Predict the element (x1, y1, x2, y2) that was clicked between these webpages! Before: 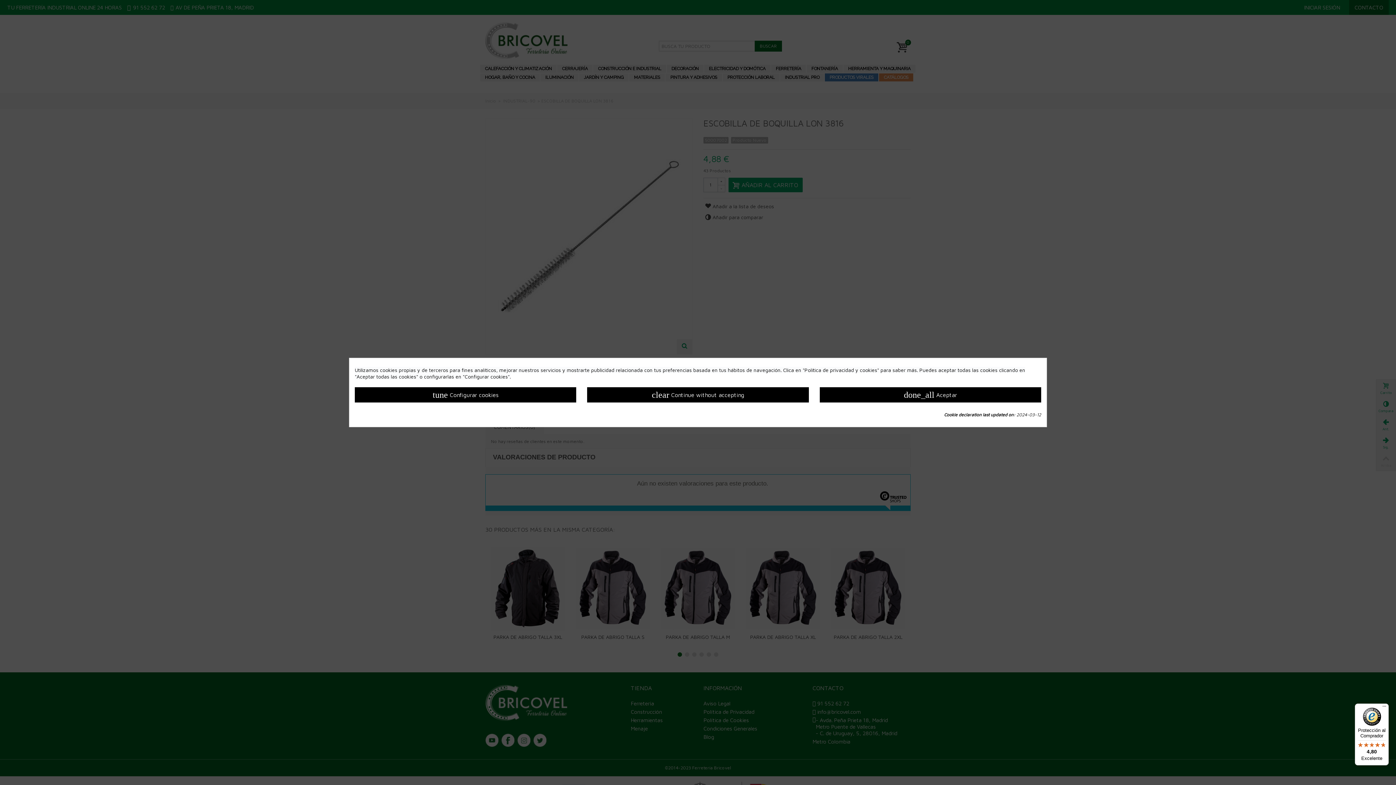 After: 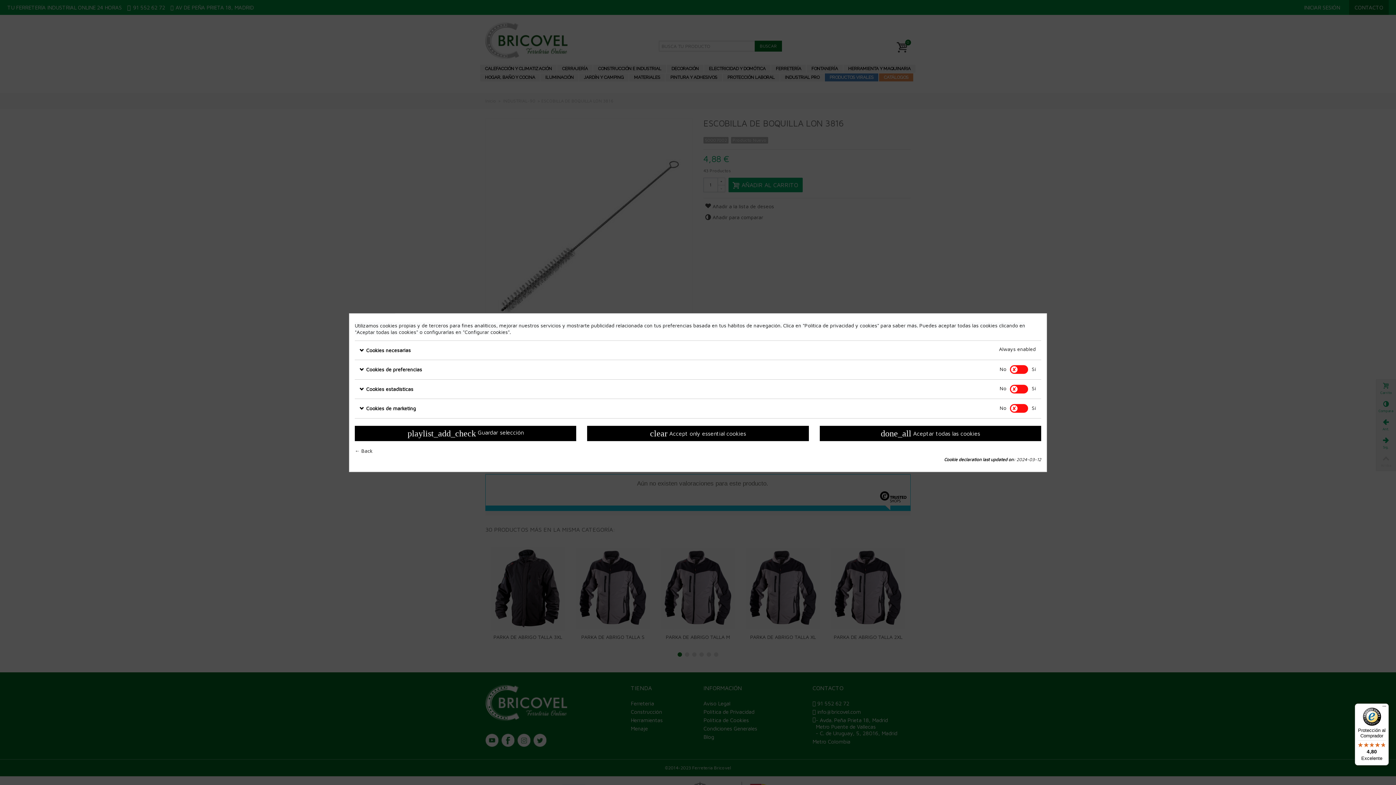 Action: bbox: (354, 387, 576, 402) label: tune Configurar cookies